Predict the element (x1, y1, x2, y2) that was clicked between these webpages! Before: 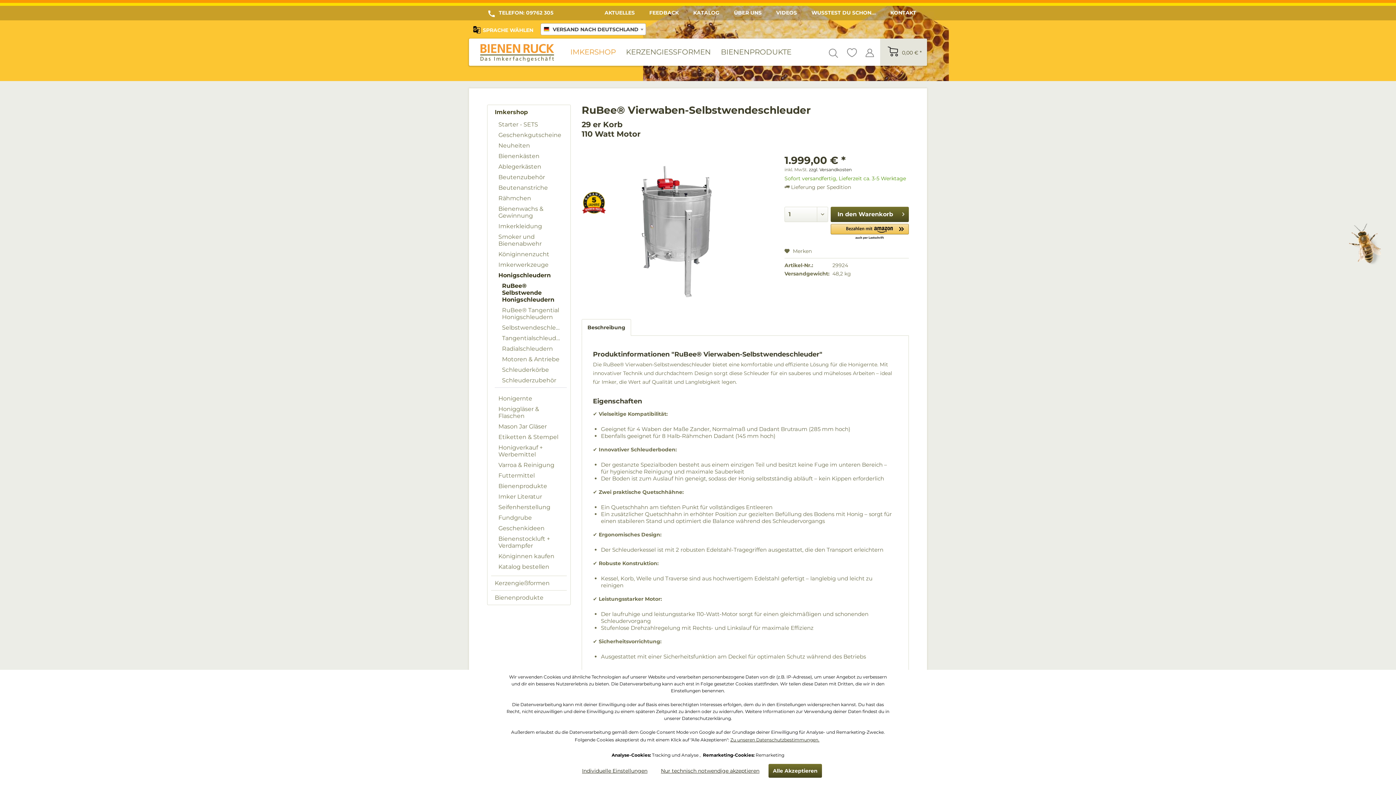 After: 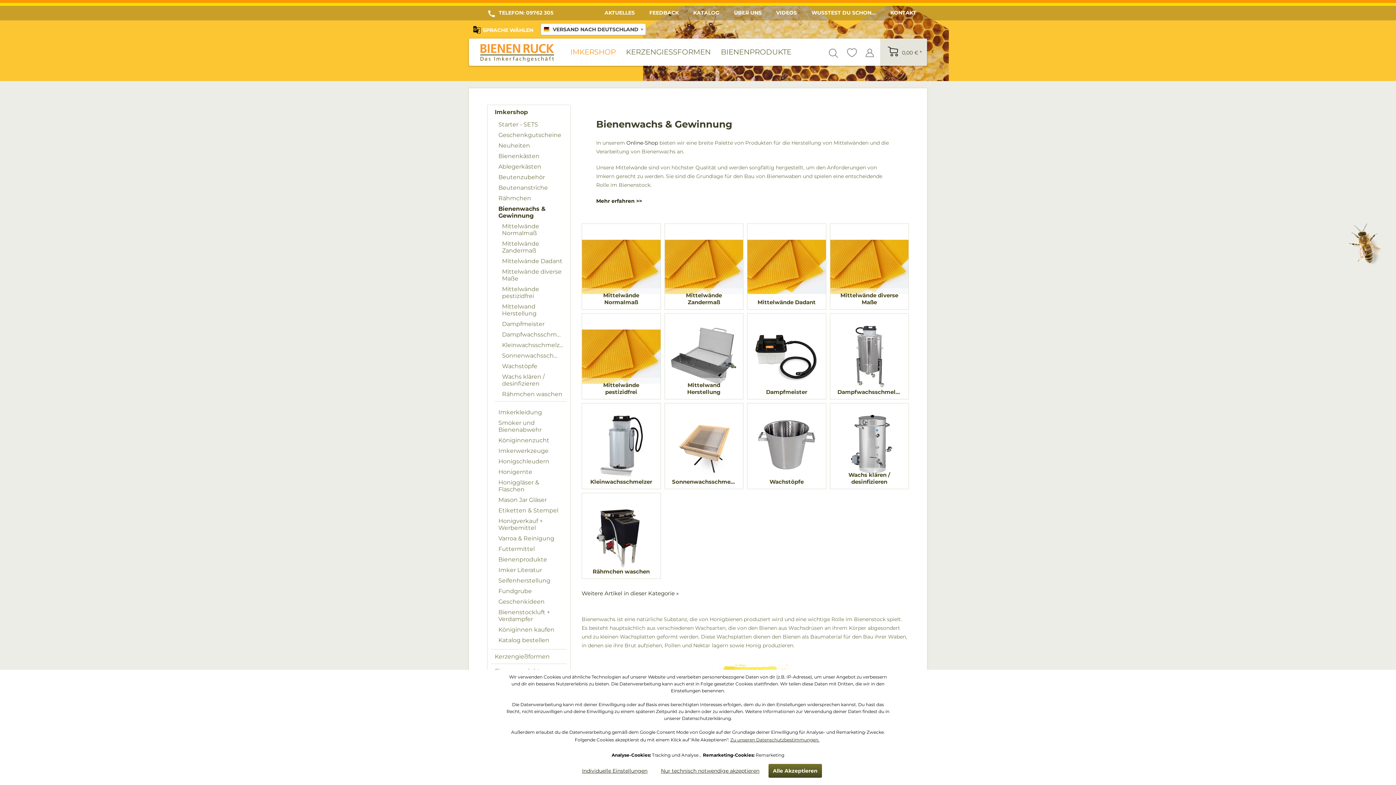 Action: label: Bienenwachs & Gewinnung bbox: (494, 203, 566, 221)